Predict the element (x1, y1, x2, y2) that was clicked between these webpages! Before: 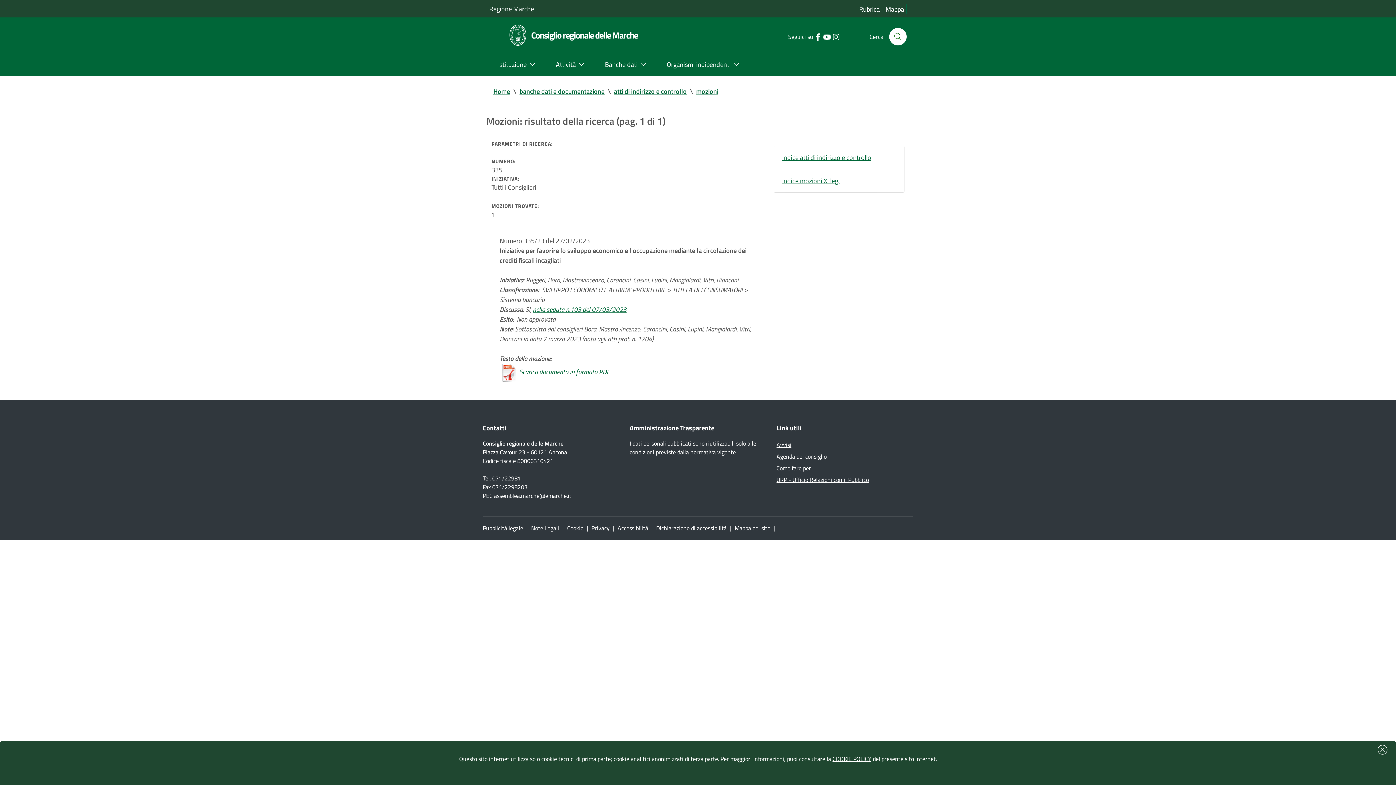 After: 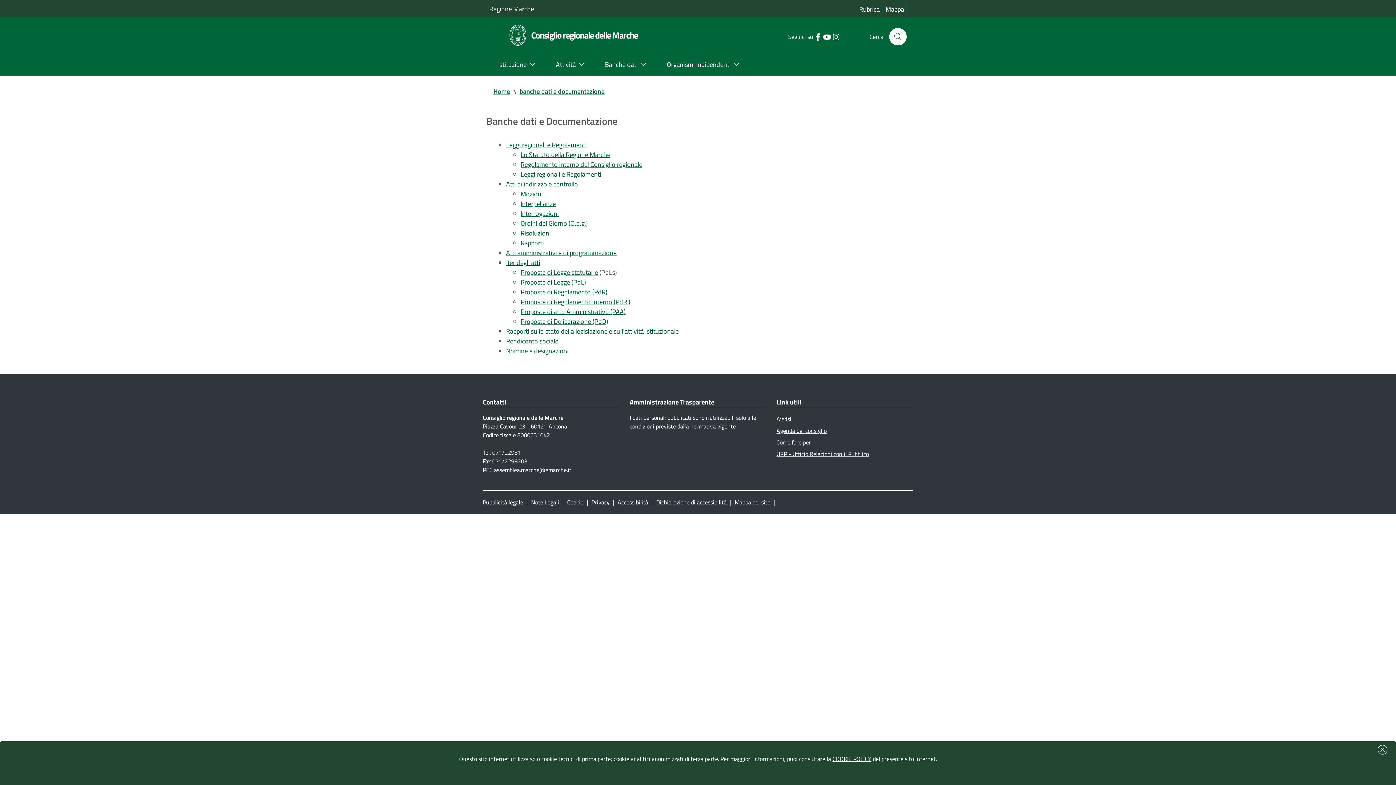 Action: label: banche dati e documentazione bbox: (519, 86, 604, 96)